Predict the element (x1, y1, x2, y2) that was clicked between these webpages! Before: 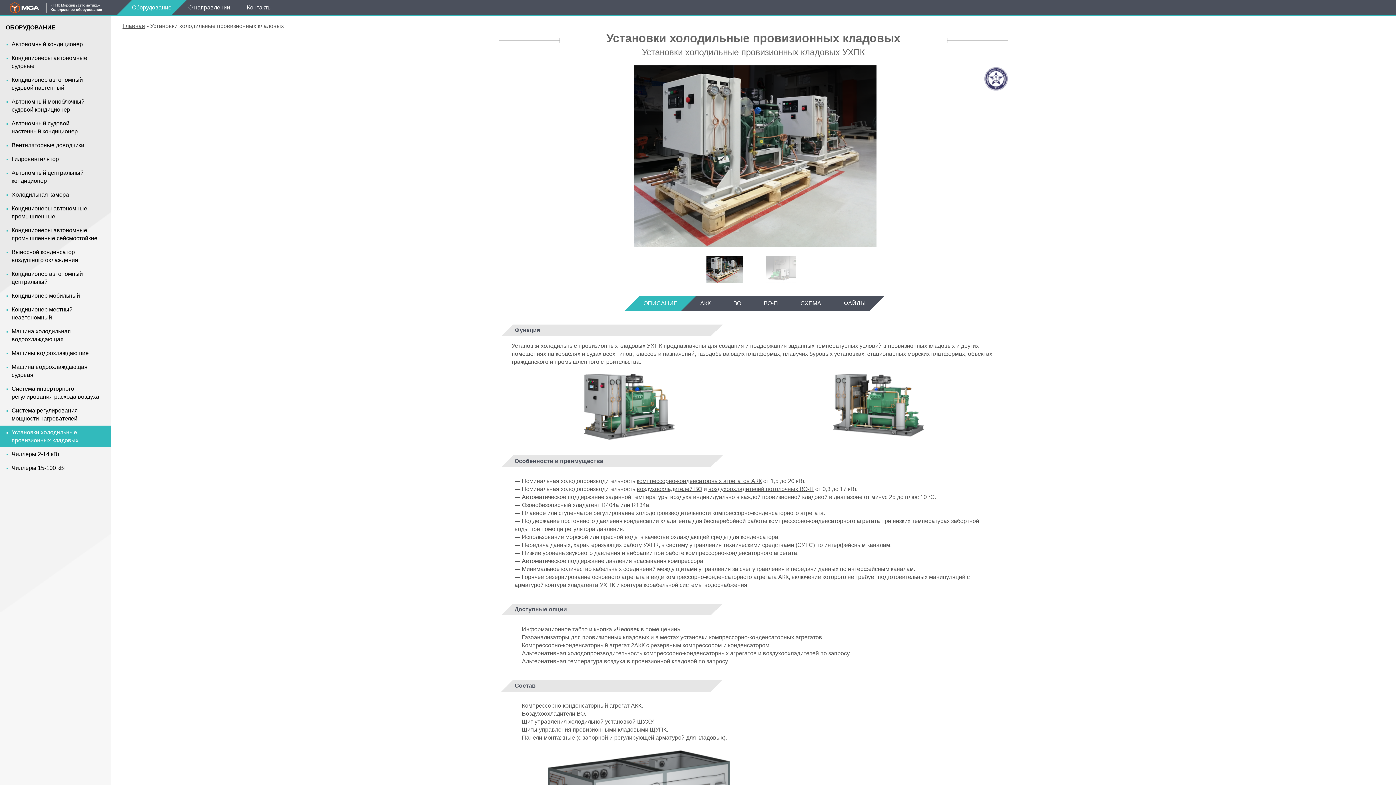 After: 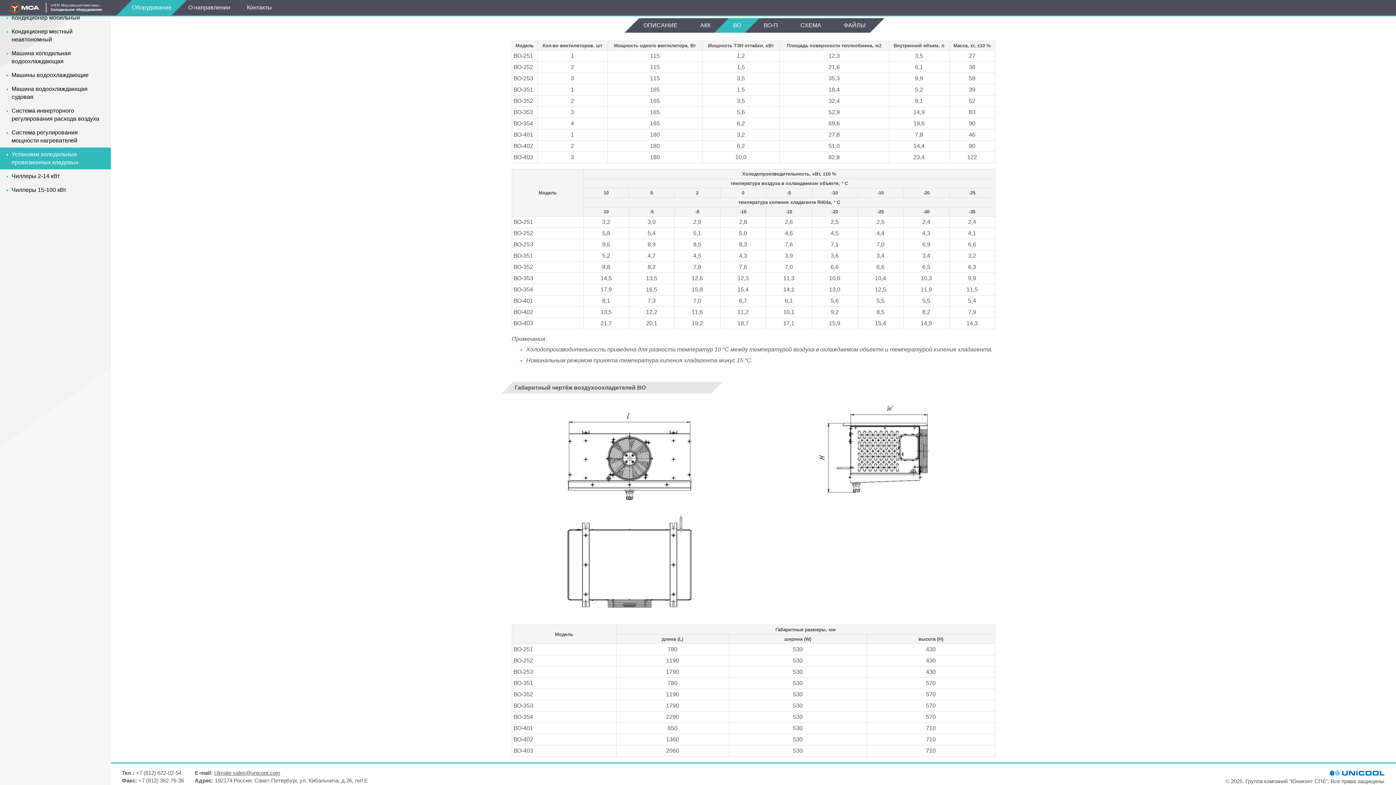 Action: label: Воздухоохладители ВО. bbox: (522, 710, 586, 717)